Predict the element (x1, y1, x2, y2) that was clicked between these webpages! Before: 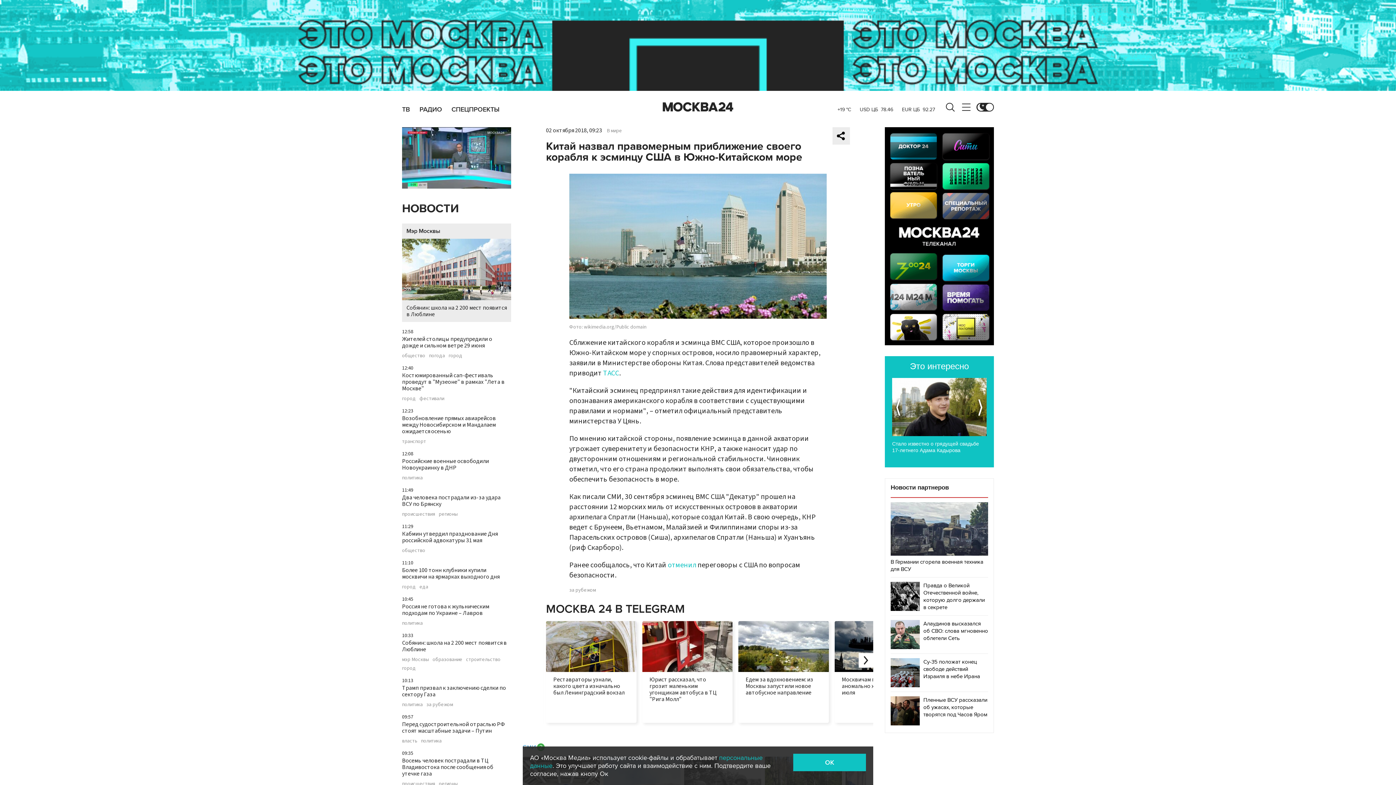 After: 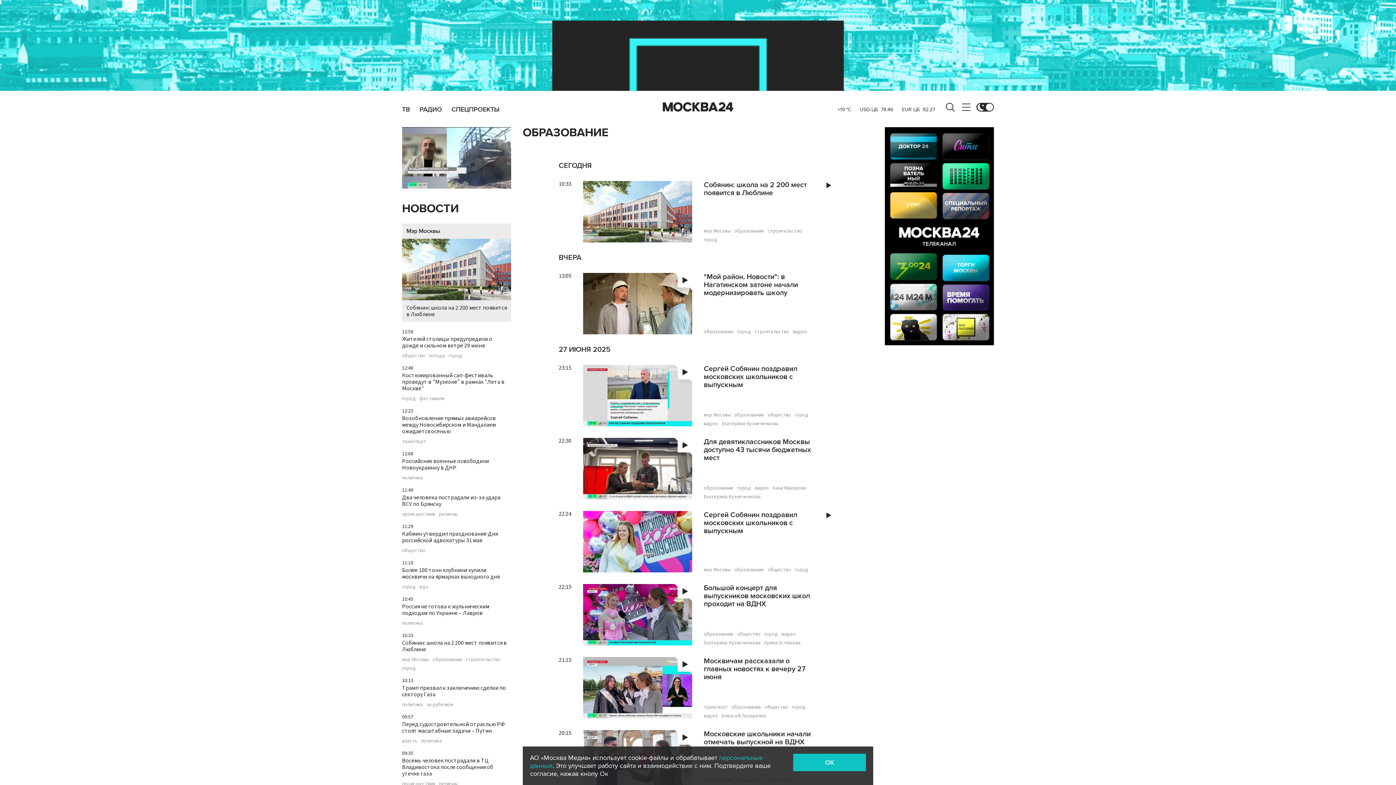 Action: label: образование bbox: (432, 657, 462, 662)